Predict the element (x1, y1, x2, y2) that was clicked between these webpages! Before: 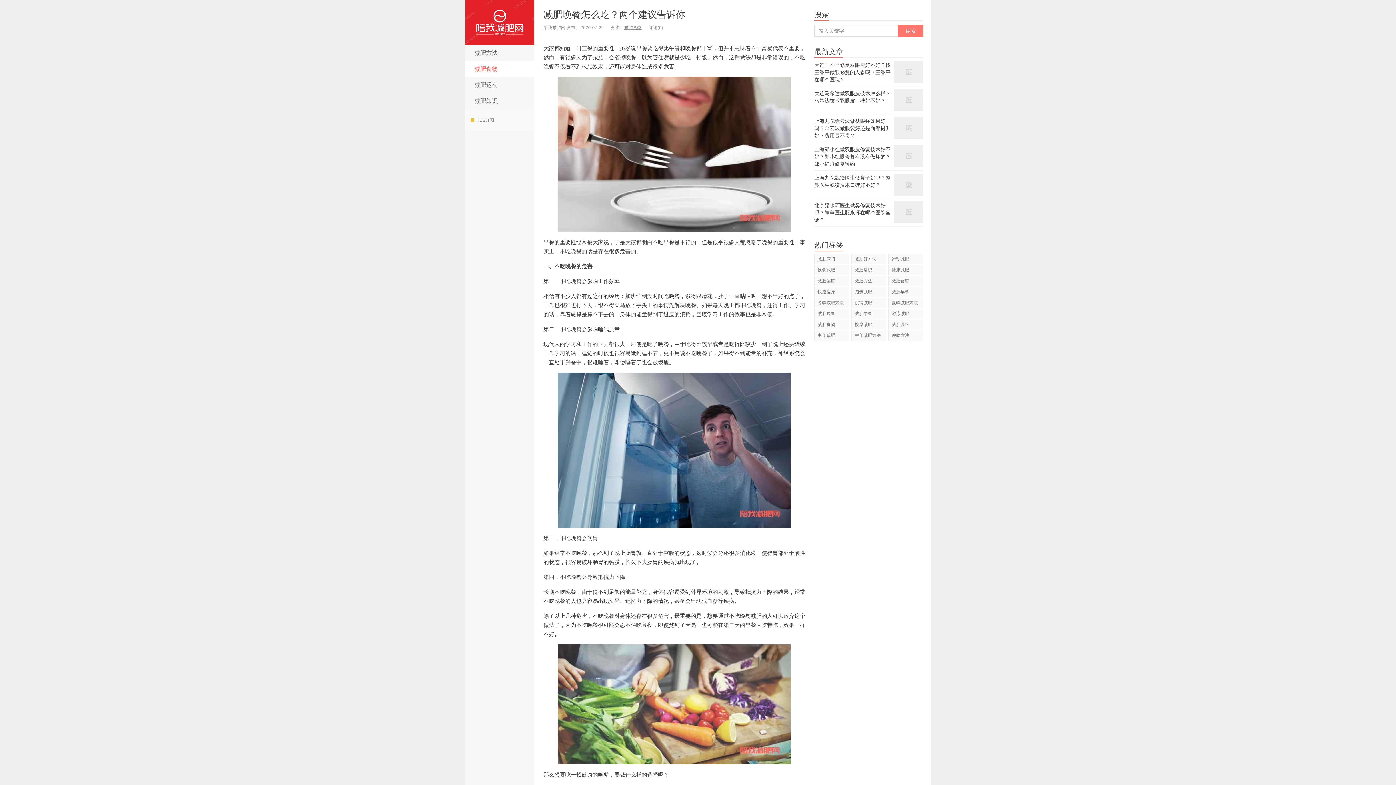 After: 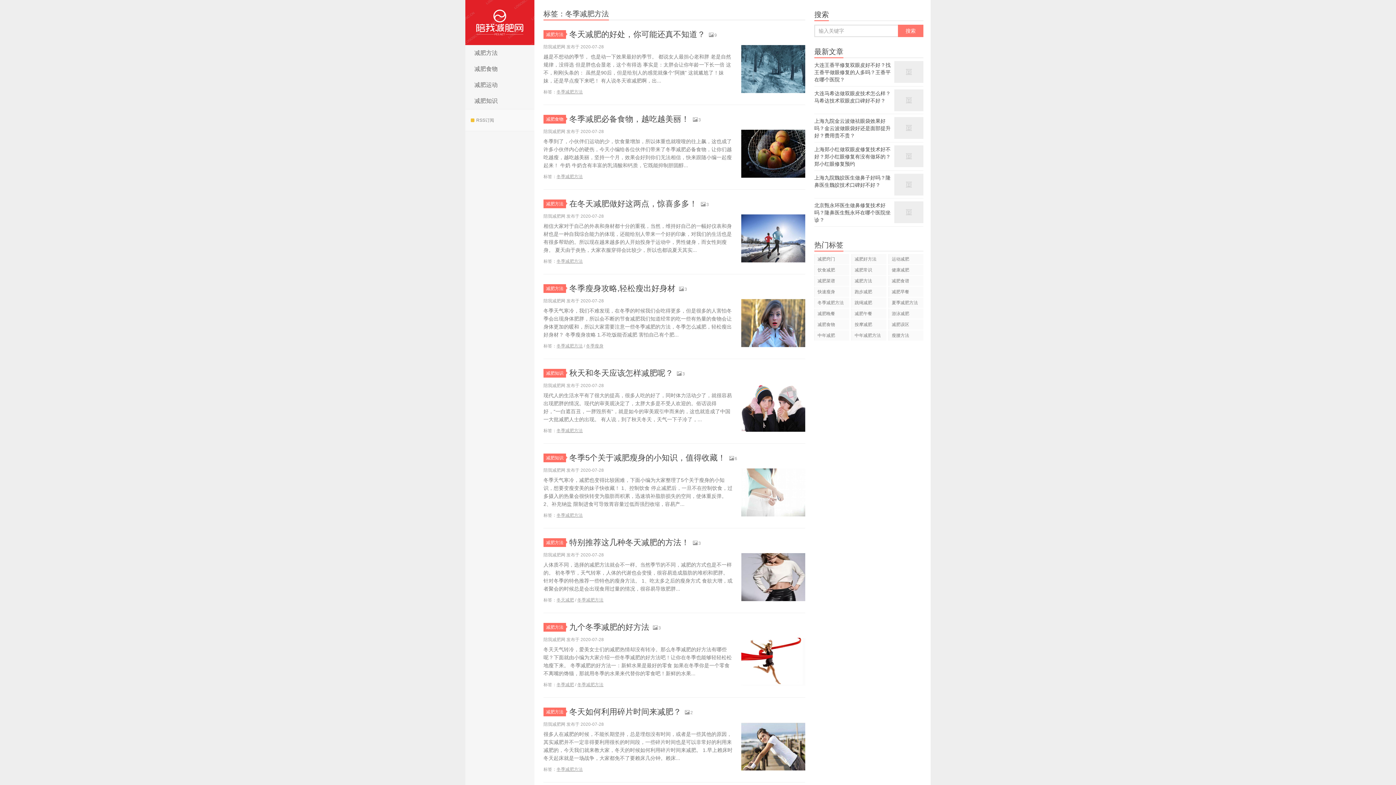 Action: label: 冬季减肥方法 bbox: (814, 297, 849, 308)